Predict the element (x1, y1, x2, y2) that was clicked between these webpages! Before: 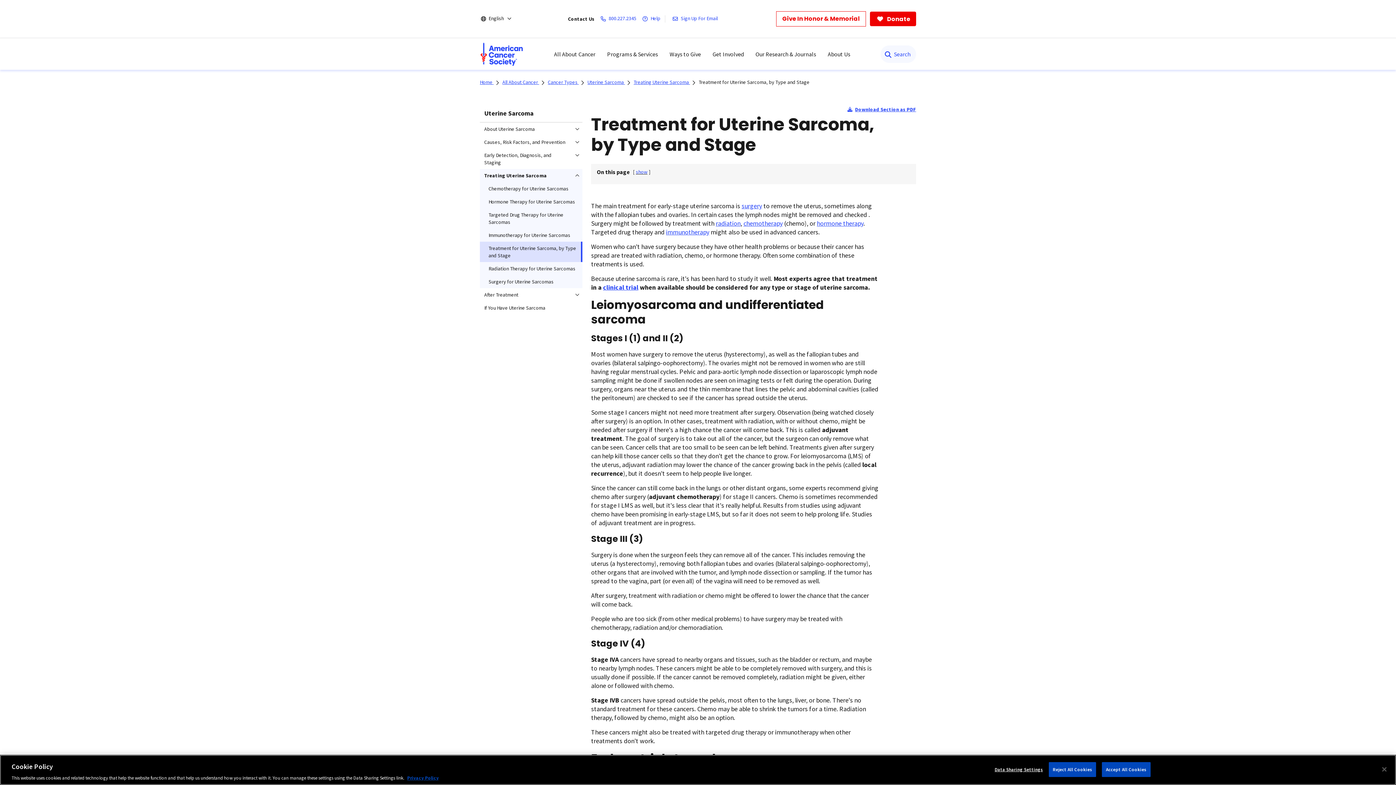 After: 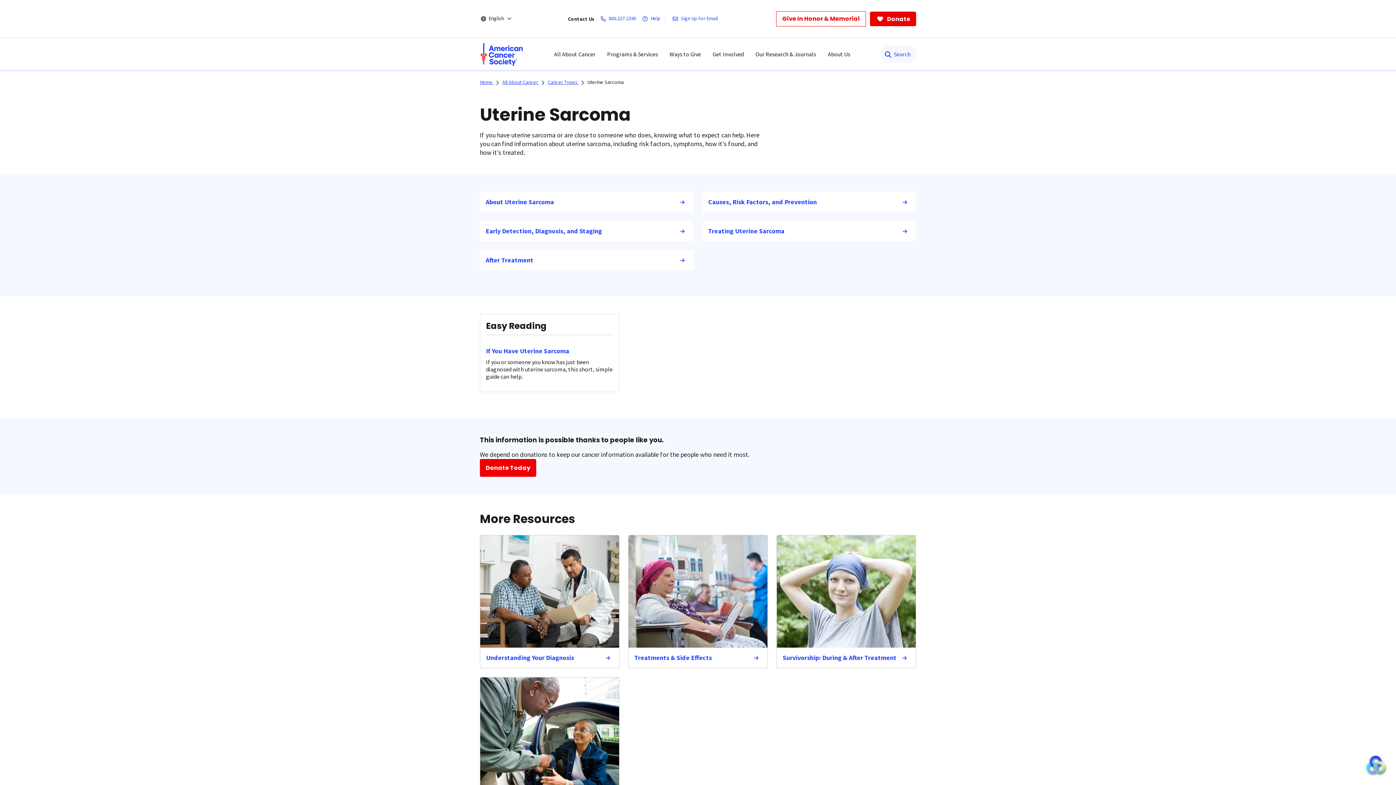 Action: label: Uterine Sarcoma bbox: (484, 109, 533, 117)